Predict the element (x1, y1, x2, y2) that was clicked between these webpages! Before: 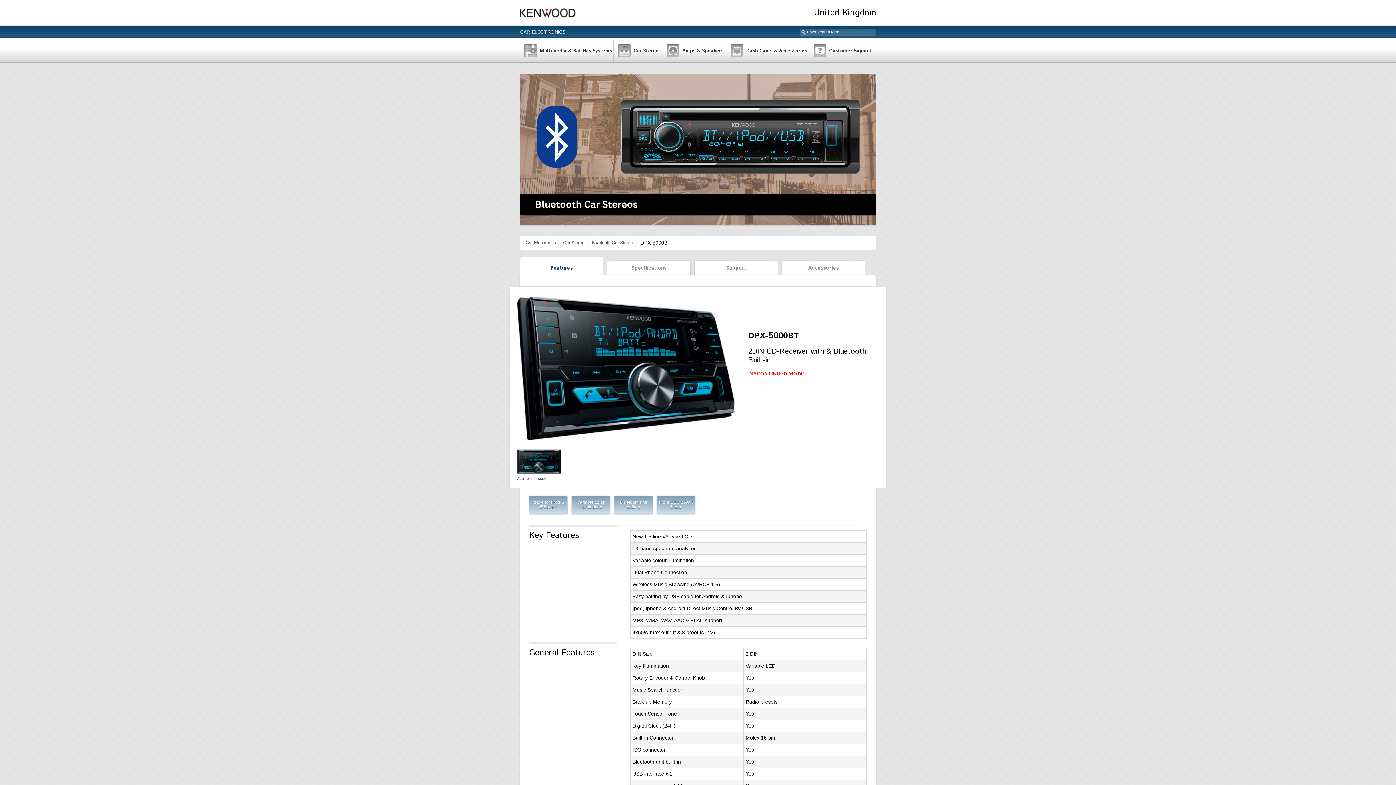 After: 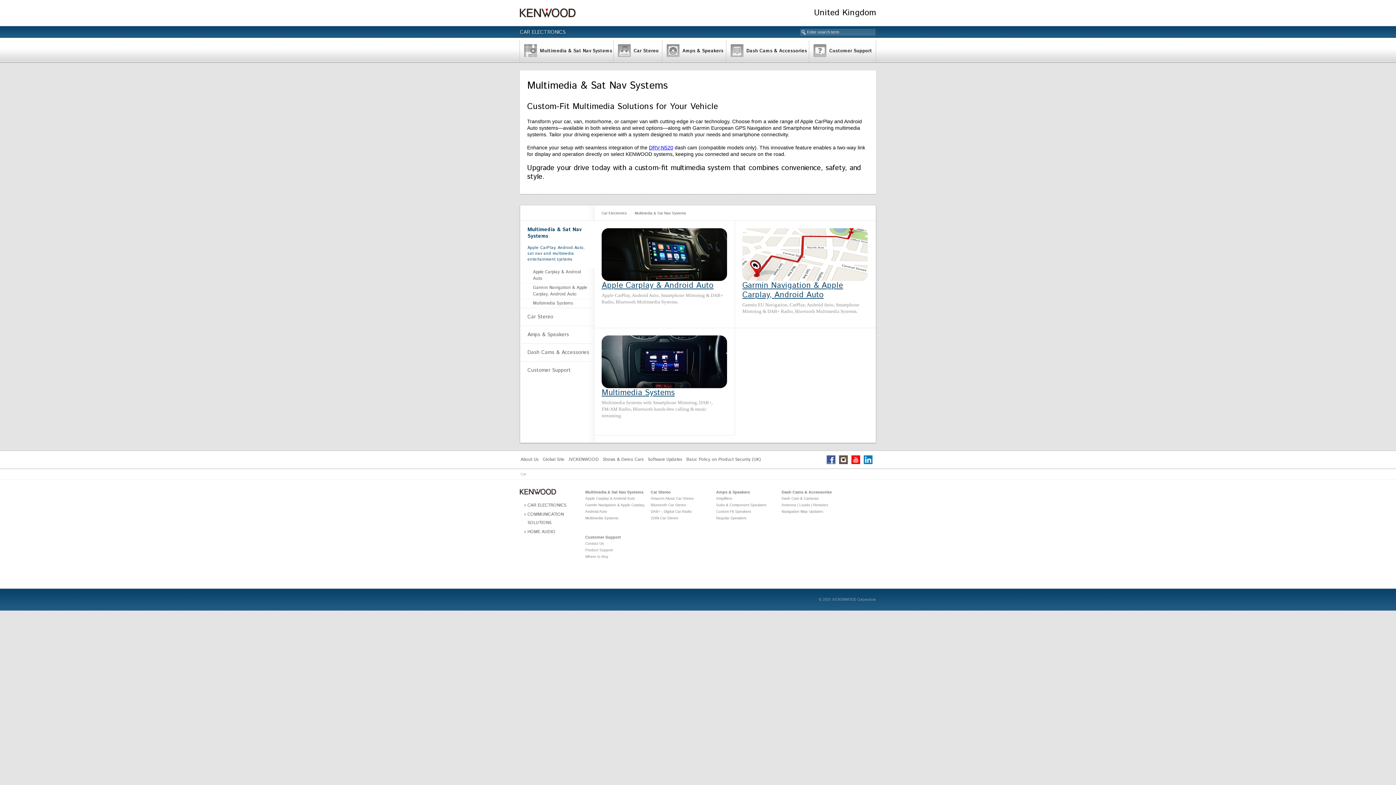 Action: label: Multimedia & Sat Nav Systems
Multimedia & Sat Nav Systems bbox: (519, 40, 613, 62)